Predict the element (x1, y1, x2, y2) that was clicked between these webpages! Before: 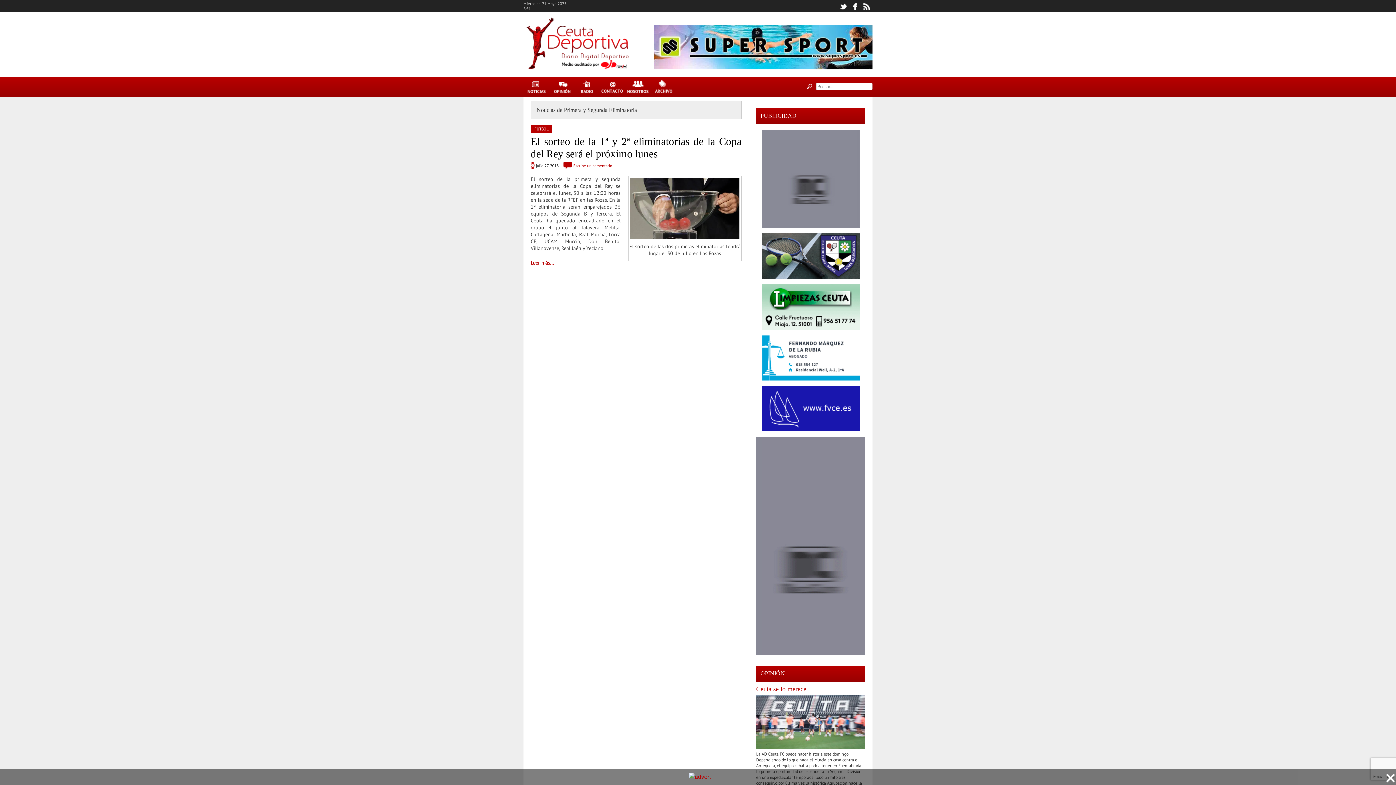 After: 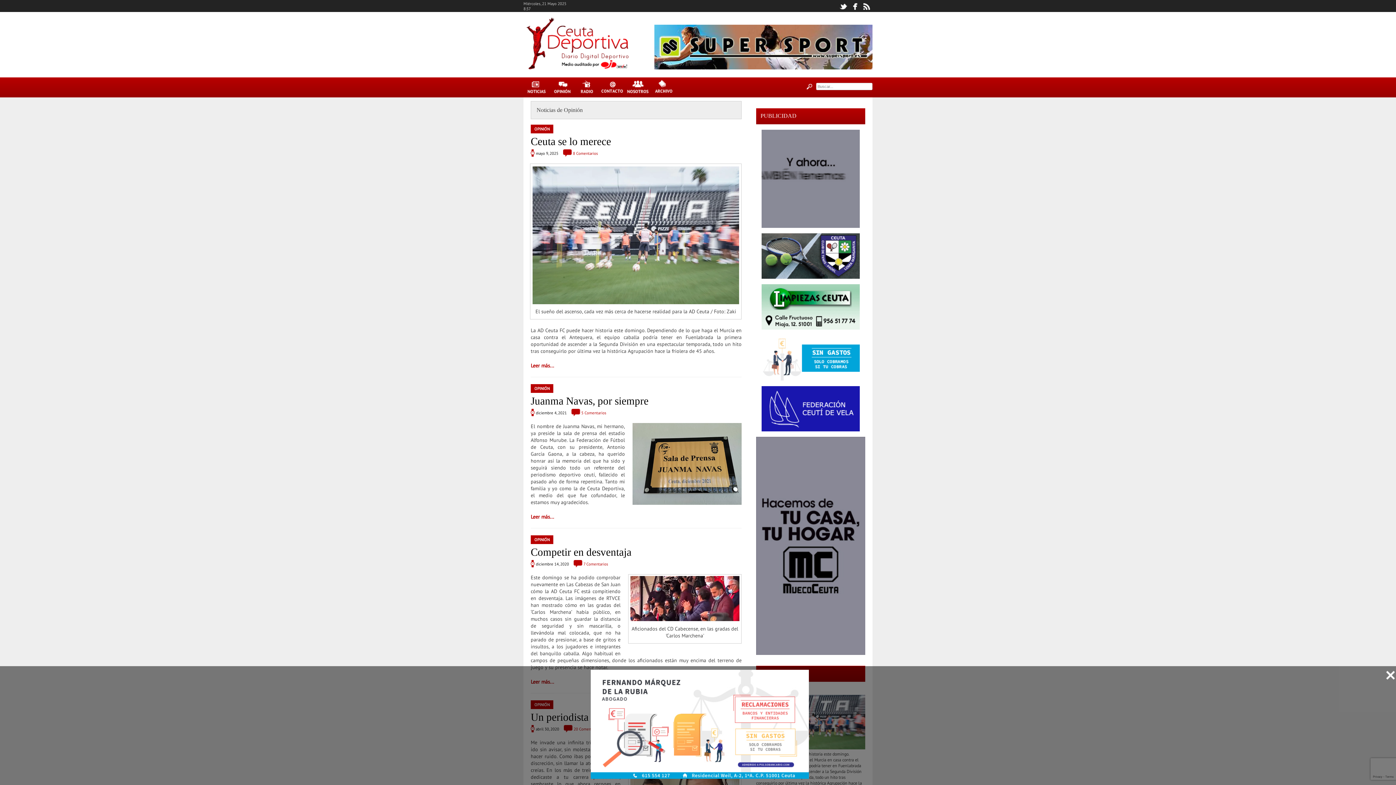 Action: bbox: (549, 77, 574, 99)